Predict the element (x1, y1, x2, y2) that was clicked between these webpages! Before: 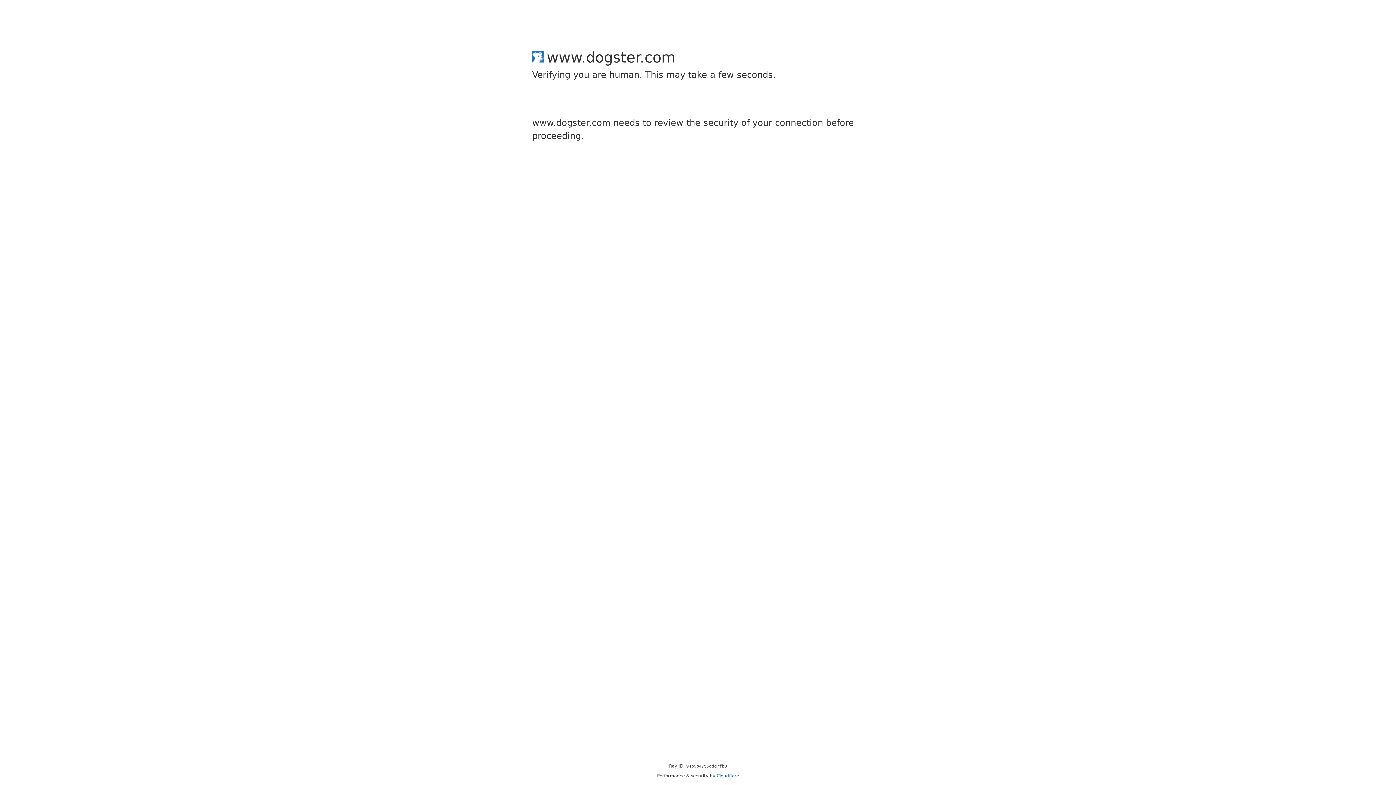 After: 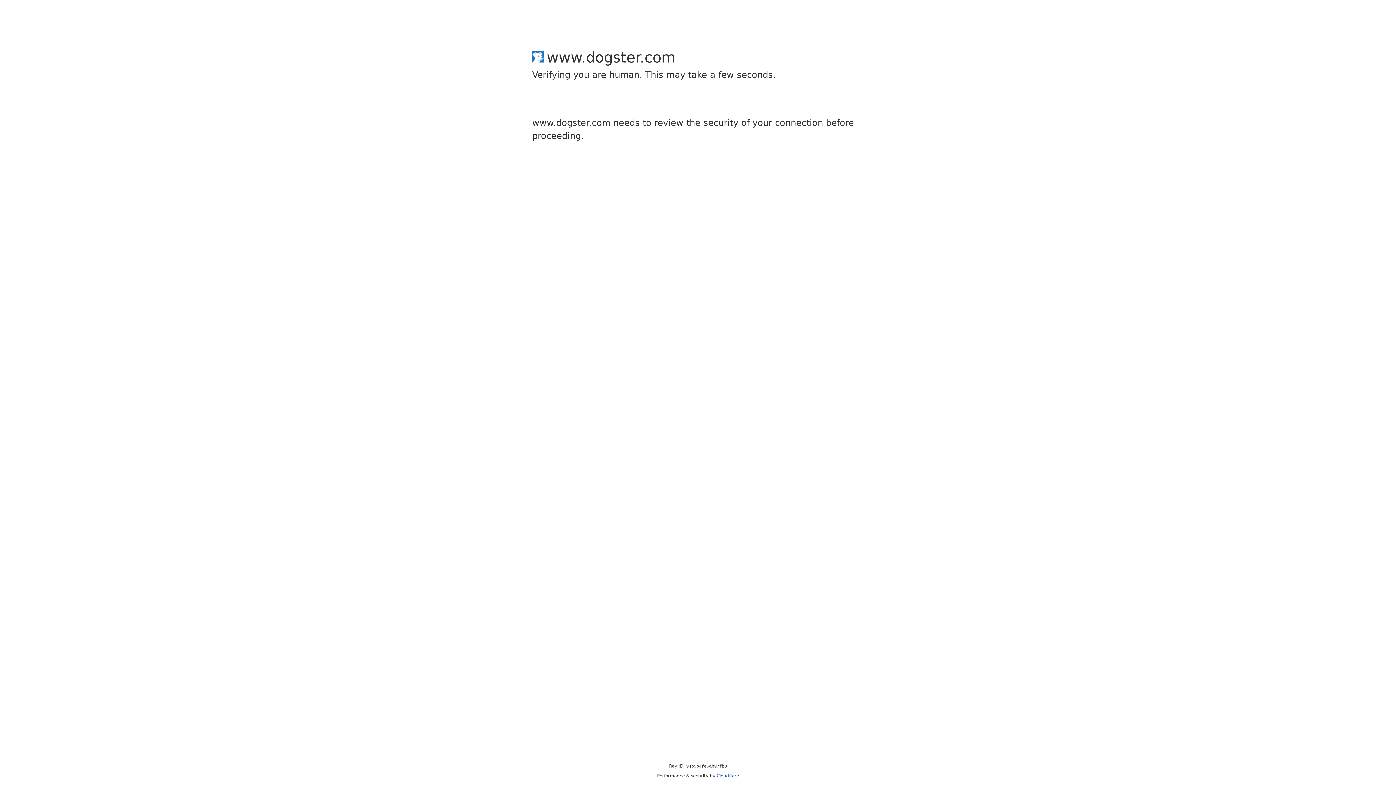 Action: bbox: (716, 773, 739, 778) label: Cloudflare